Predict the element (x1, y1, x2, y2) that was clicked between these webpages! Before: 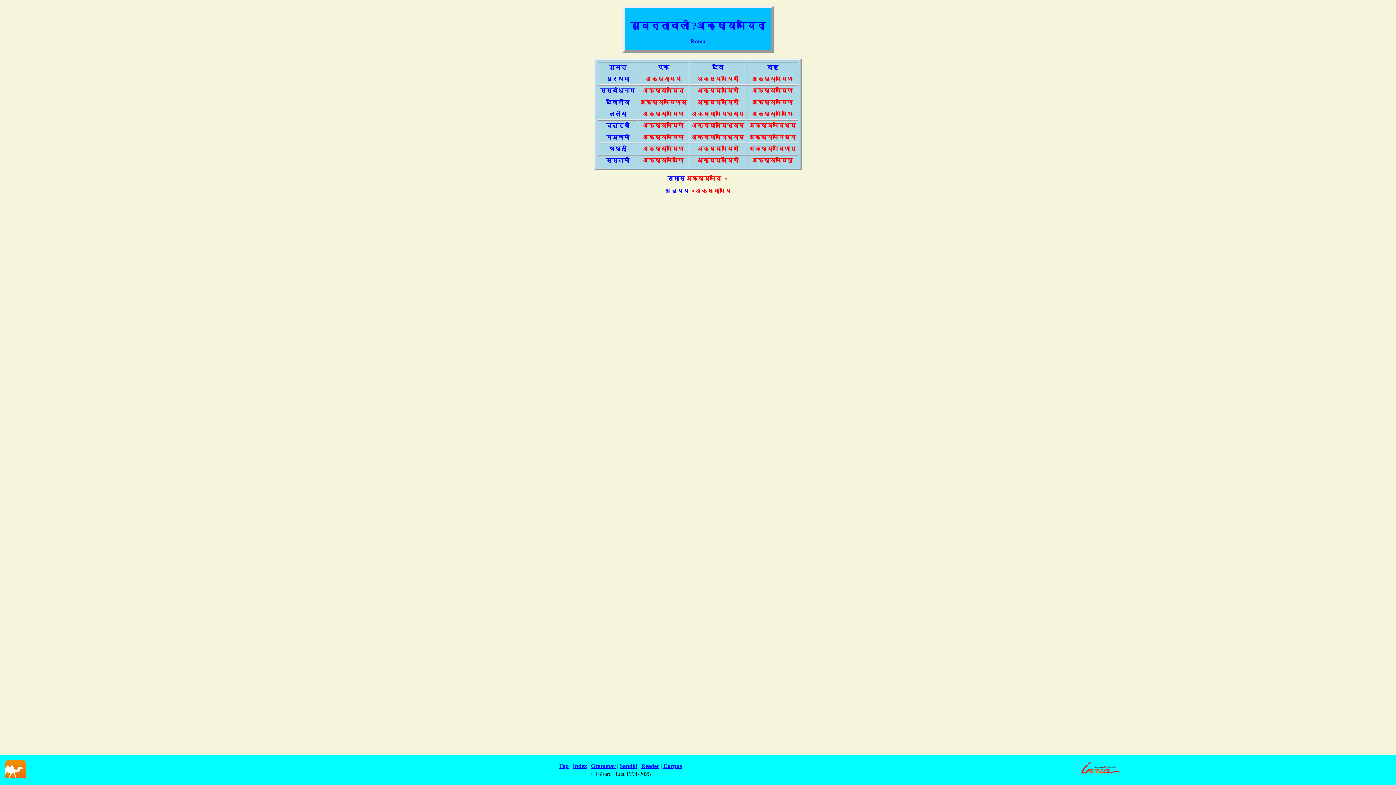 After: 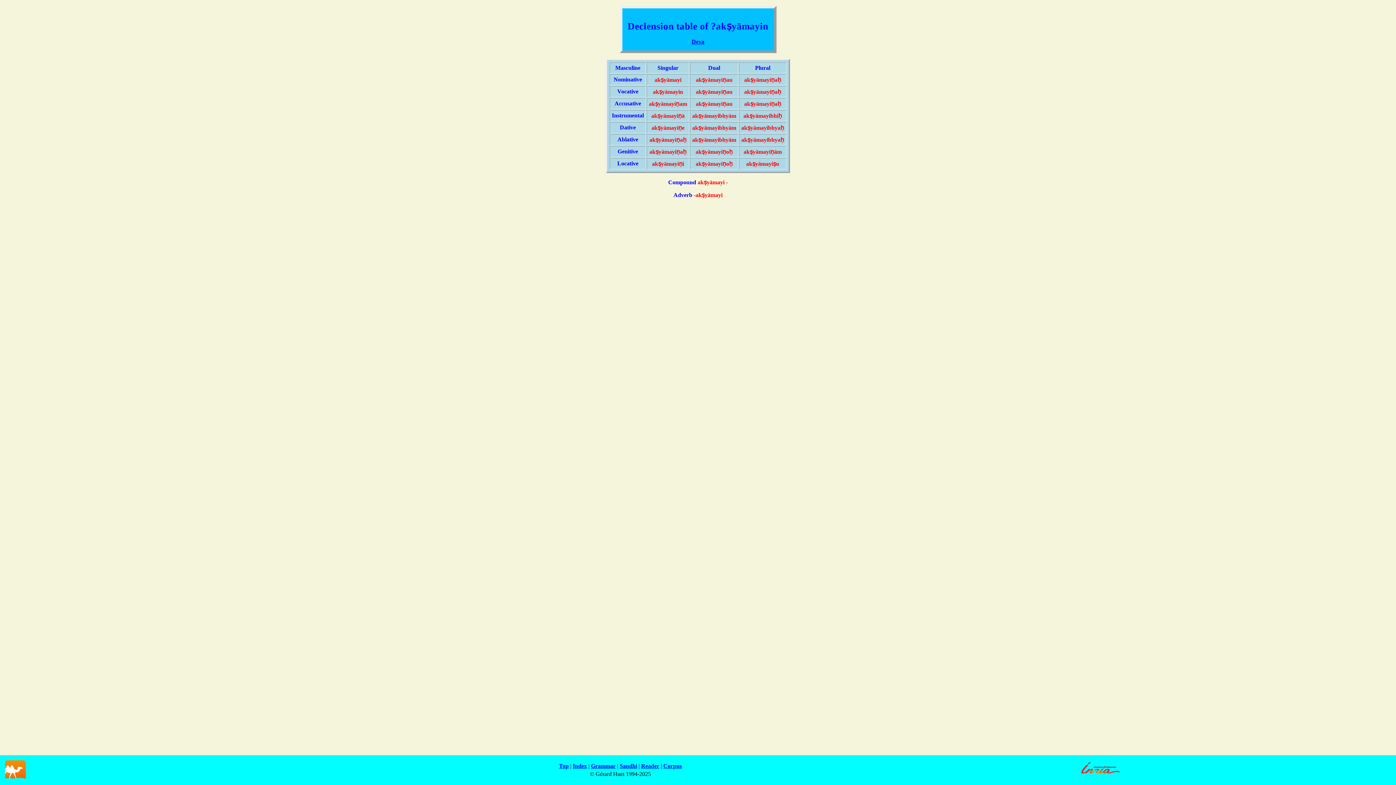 Action: label: Roma bbox: (690, 38, 705, 44)